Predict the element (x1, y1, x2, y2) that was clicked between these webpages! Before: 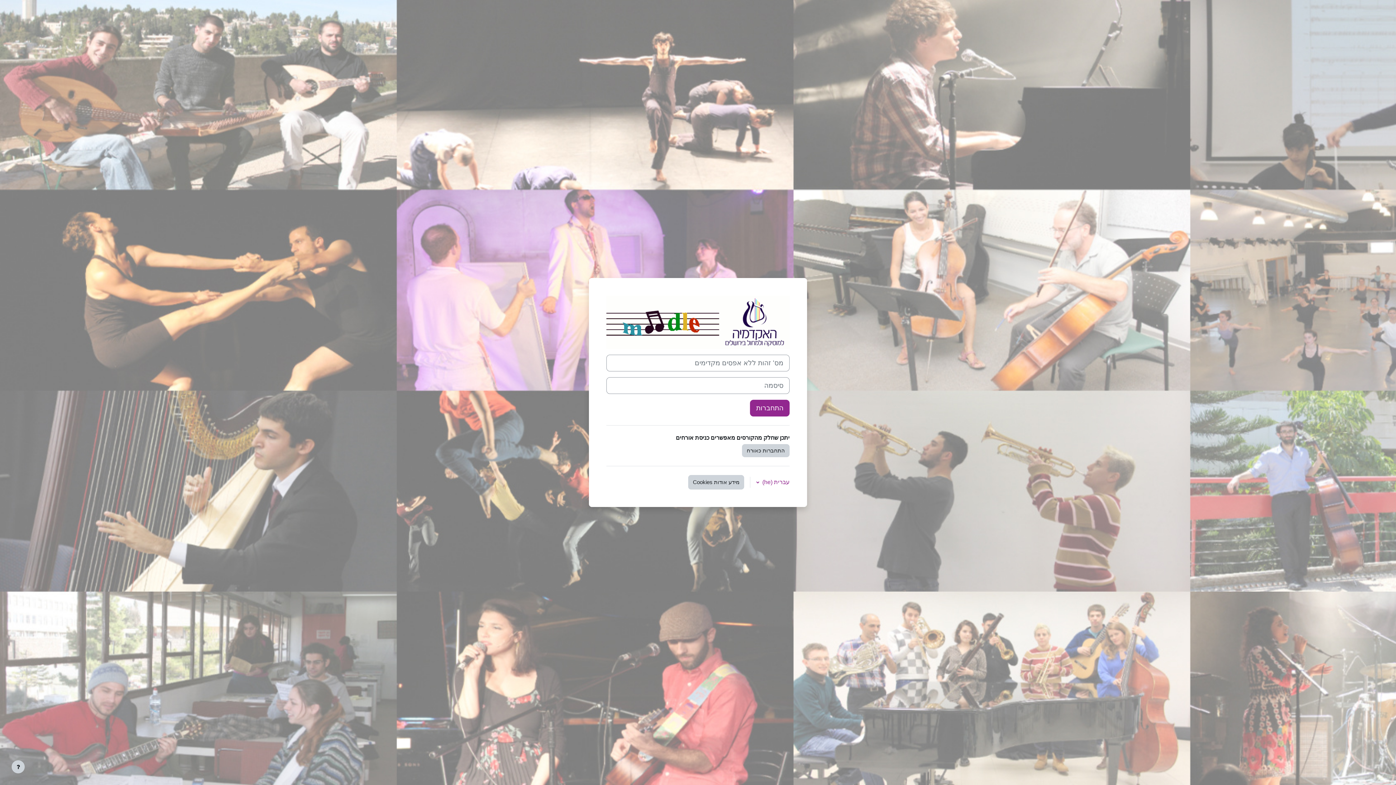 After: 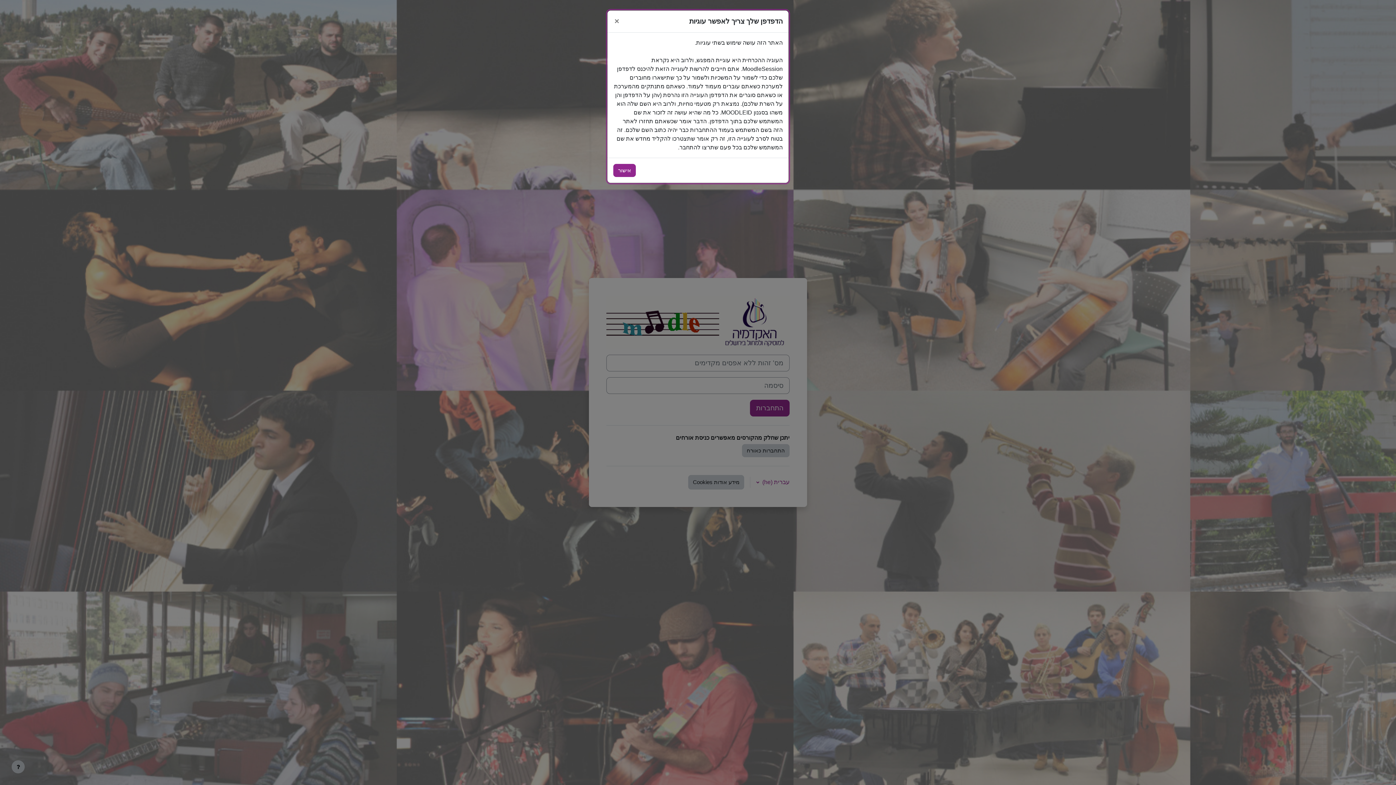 Action: bbox: (688, 475, 744, 489) label: מידע אודות Cookies